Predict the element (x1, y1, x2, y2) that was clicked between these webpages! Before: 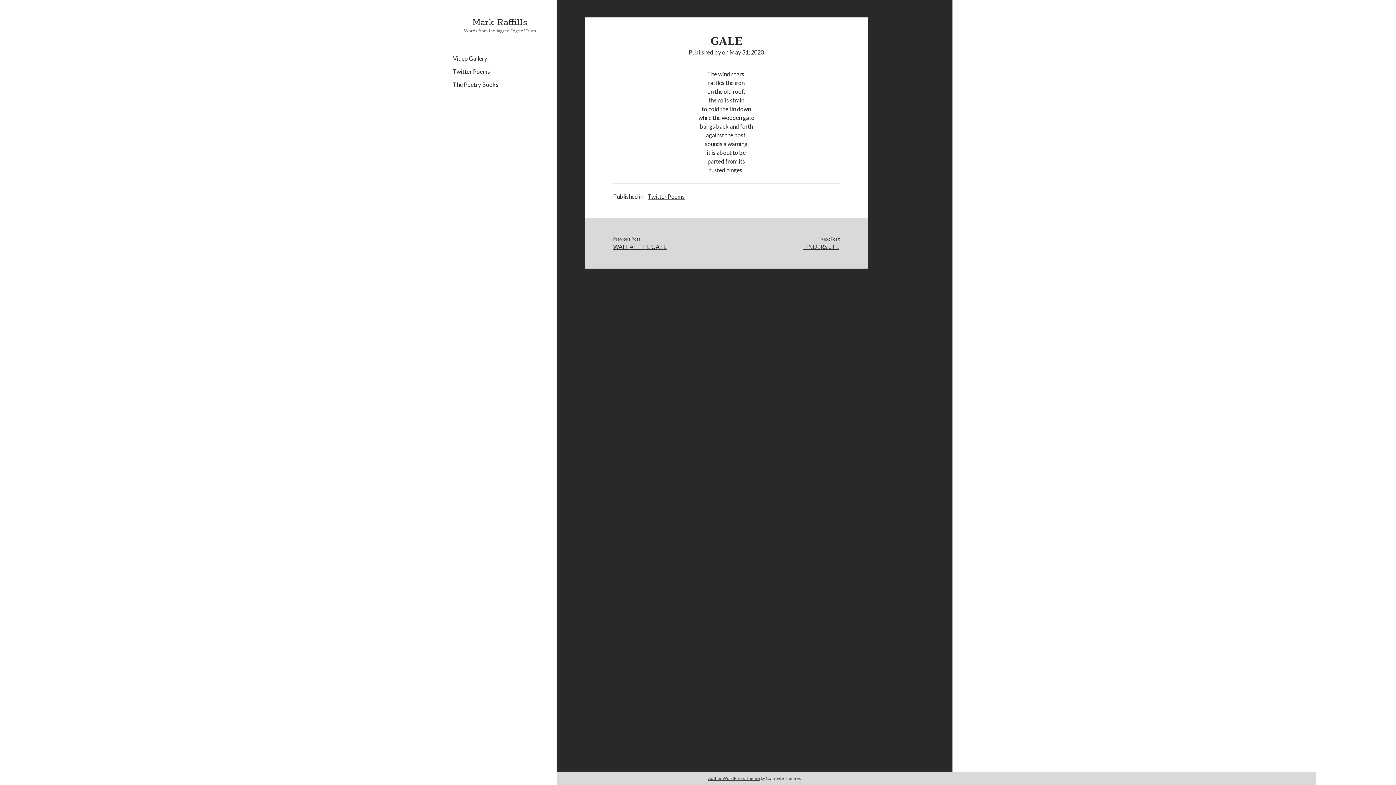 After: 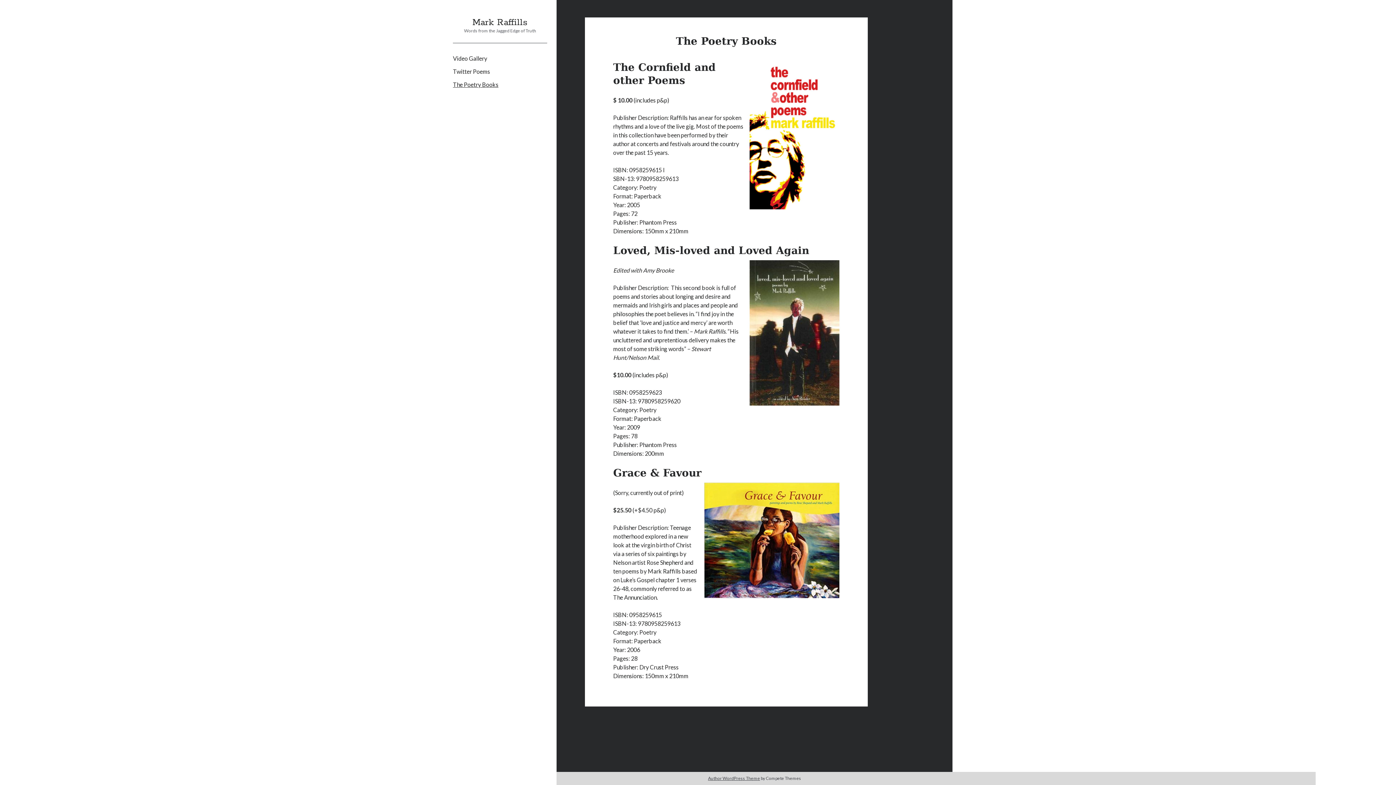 Action: bbox: (453, 80, 498, 89) label: The Poetry Books